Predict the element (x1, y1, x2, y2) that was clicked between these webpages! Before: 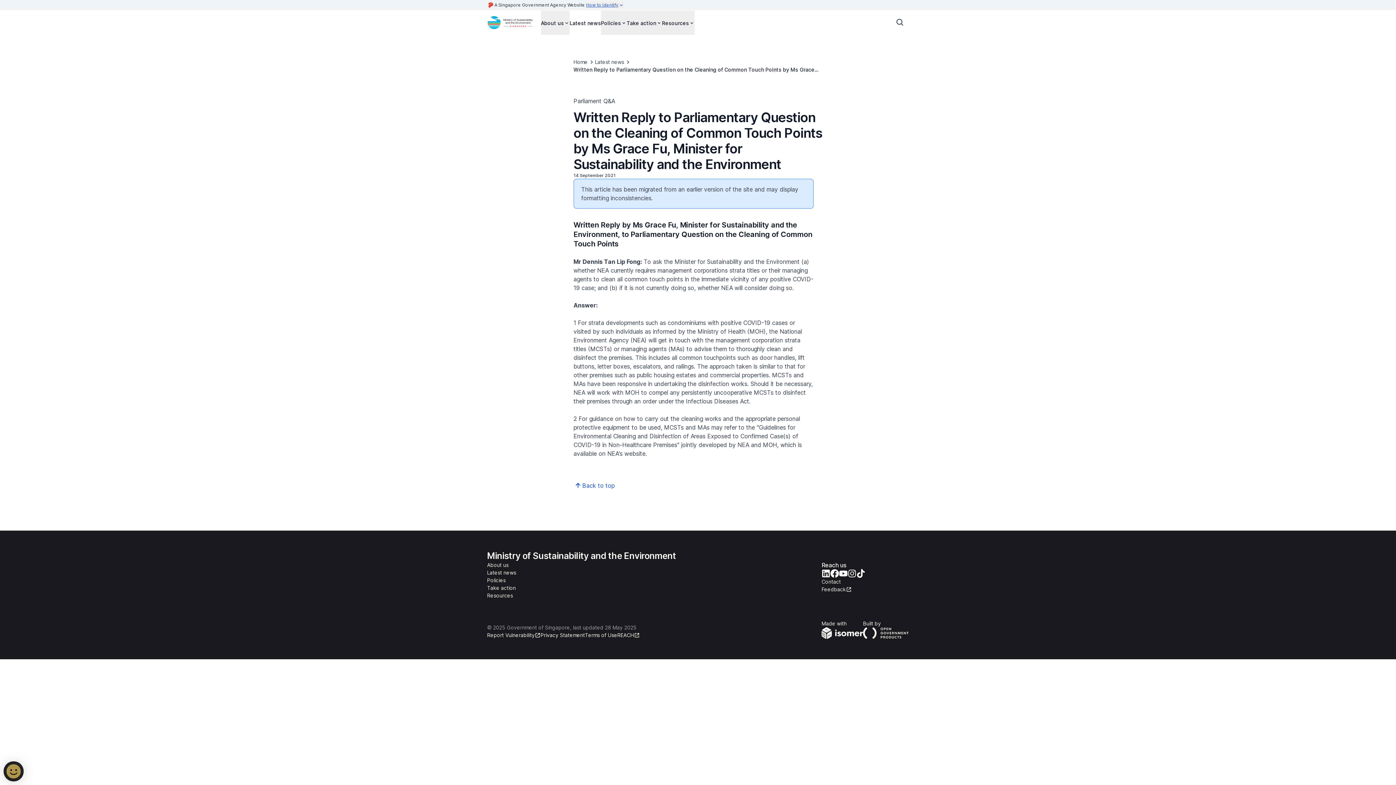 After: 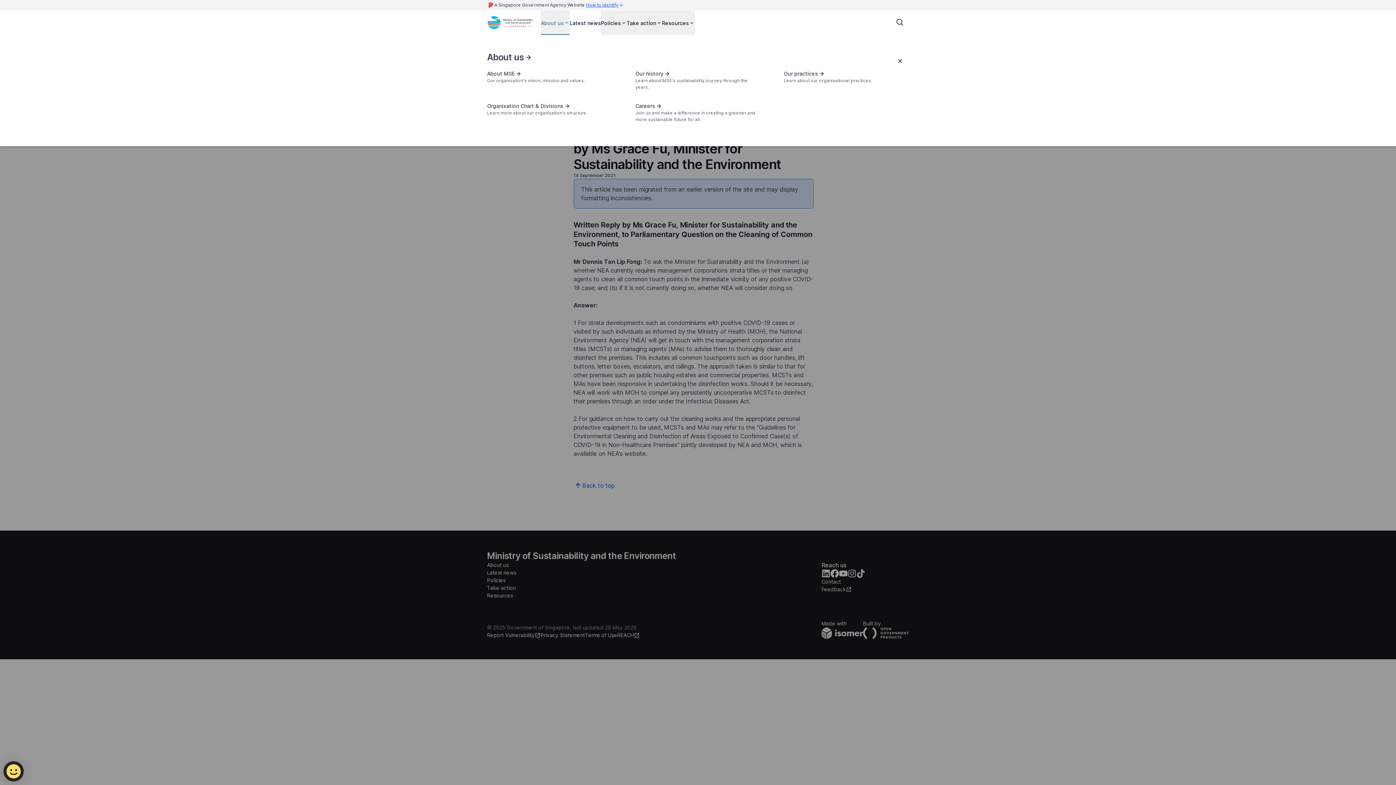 Action: bbox: (541, 10, 569, 34) label: About us